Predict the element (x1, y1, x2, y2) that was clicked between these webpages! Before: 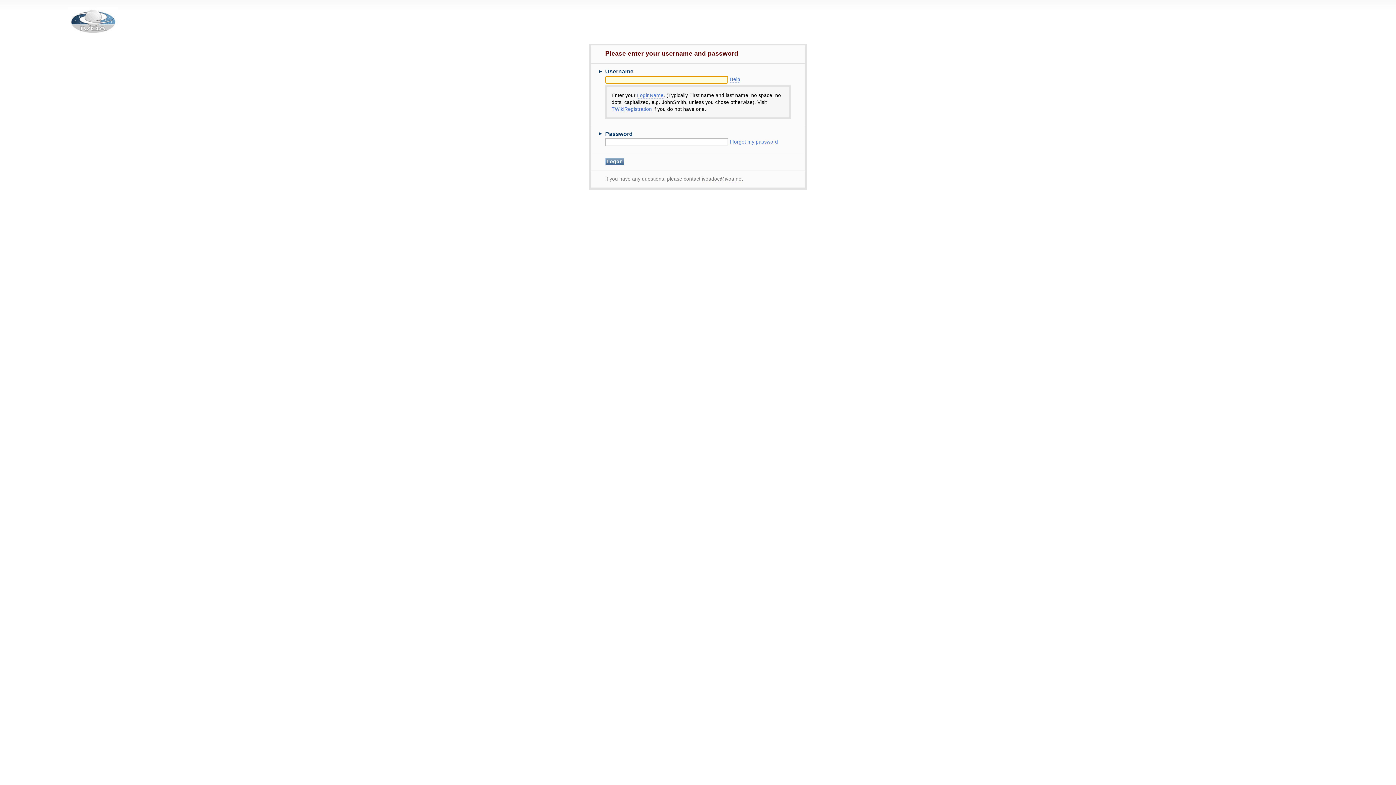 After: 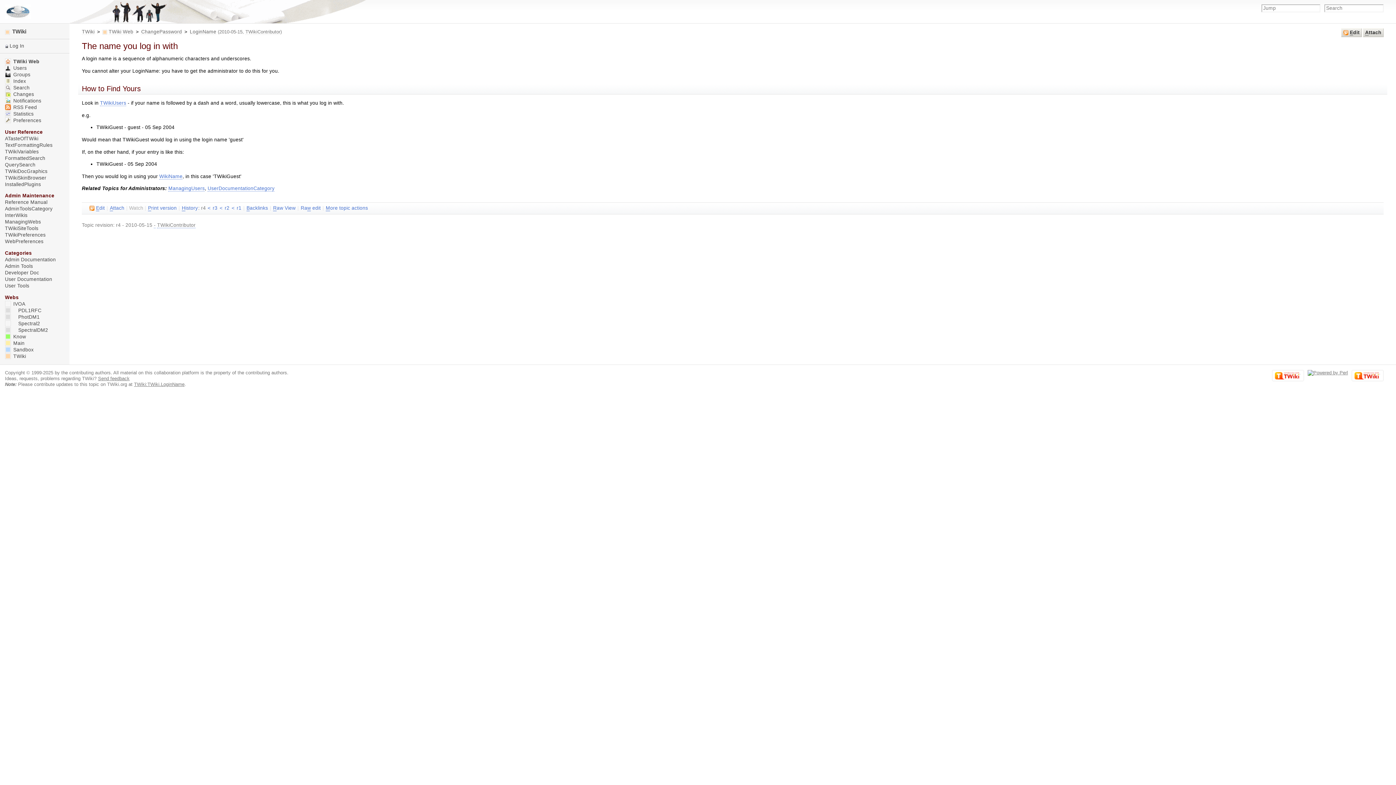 Action: bbox: (637, 92, 663, 98) label: LoginName